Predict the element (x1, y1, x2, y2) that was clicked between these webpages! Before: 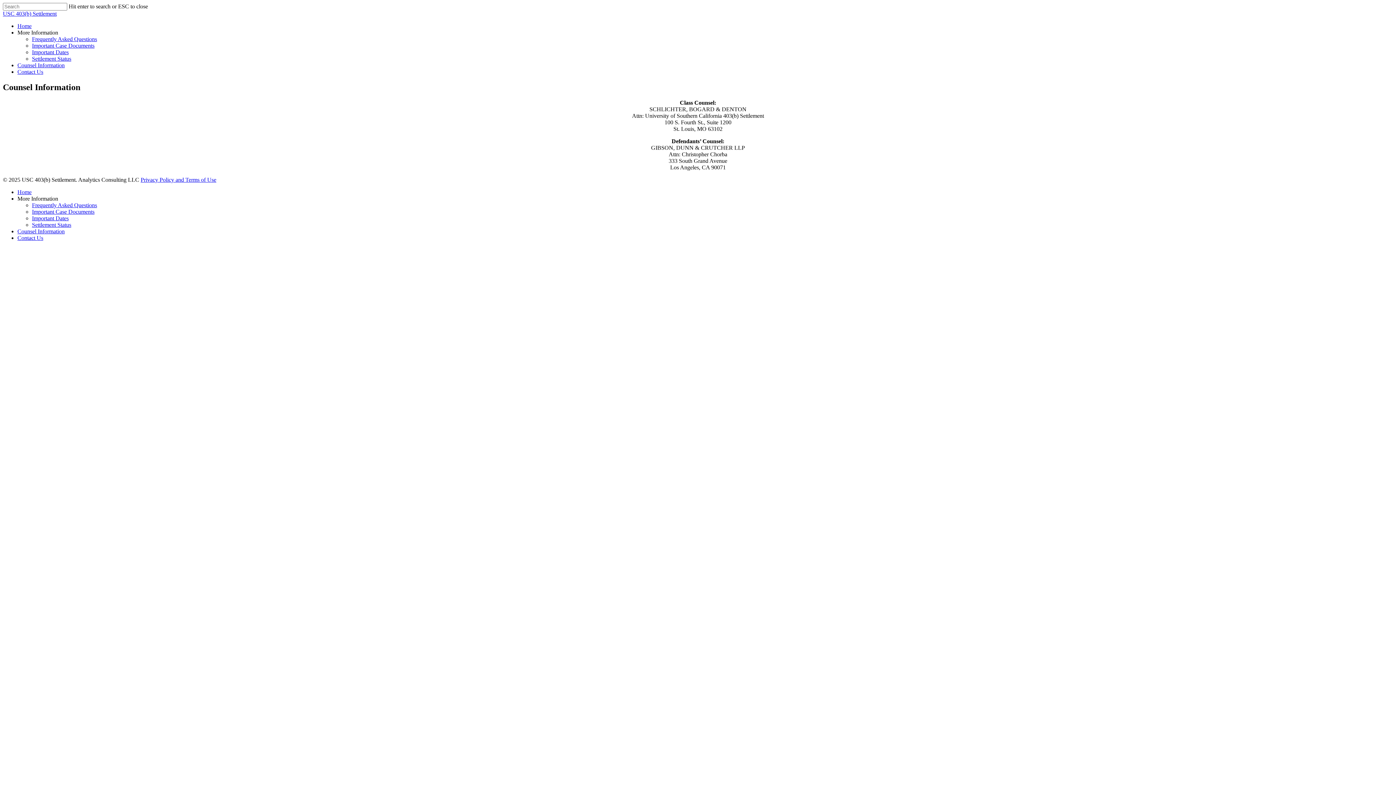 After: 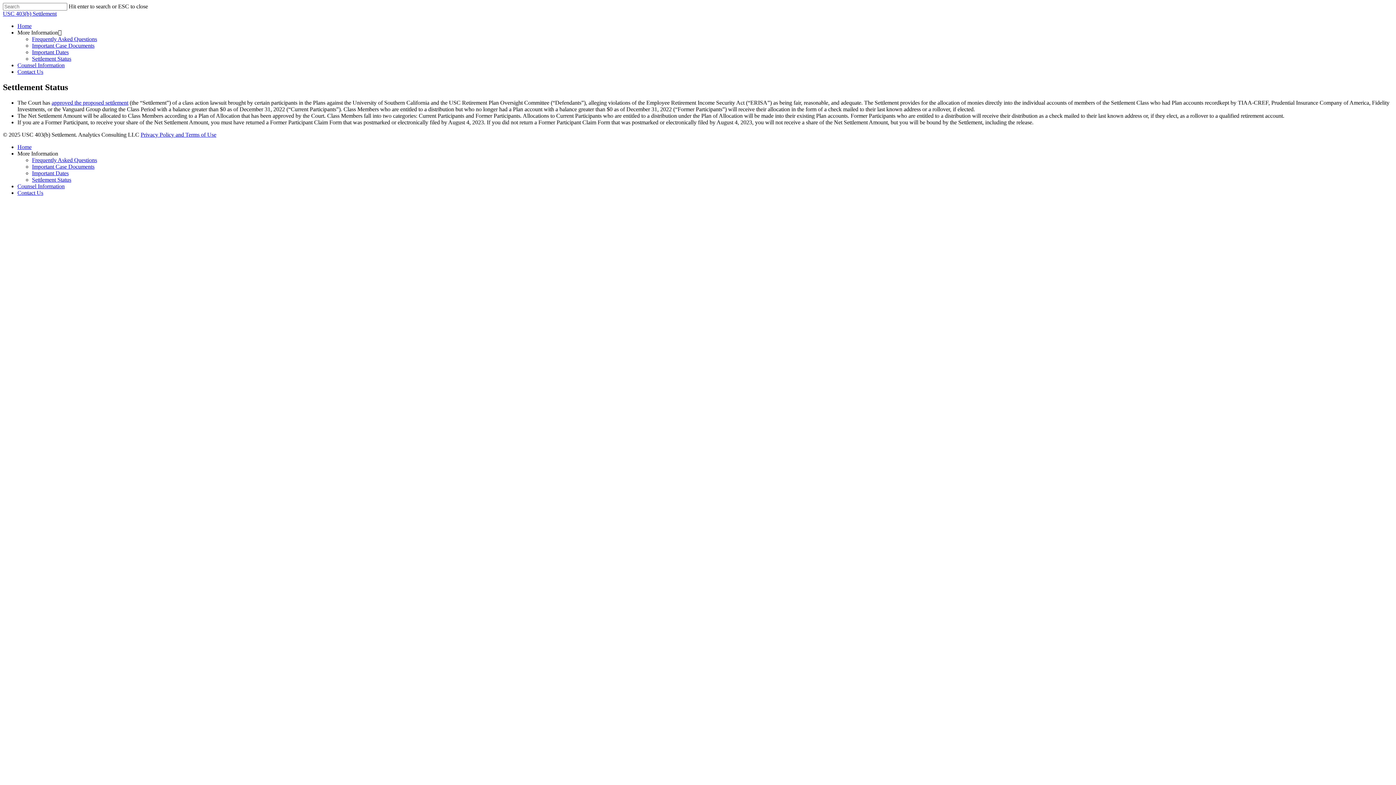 Action: label: Settlement Status bbox: (32, 221, 71, 227)